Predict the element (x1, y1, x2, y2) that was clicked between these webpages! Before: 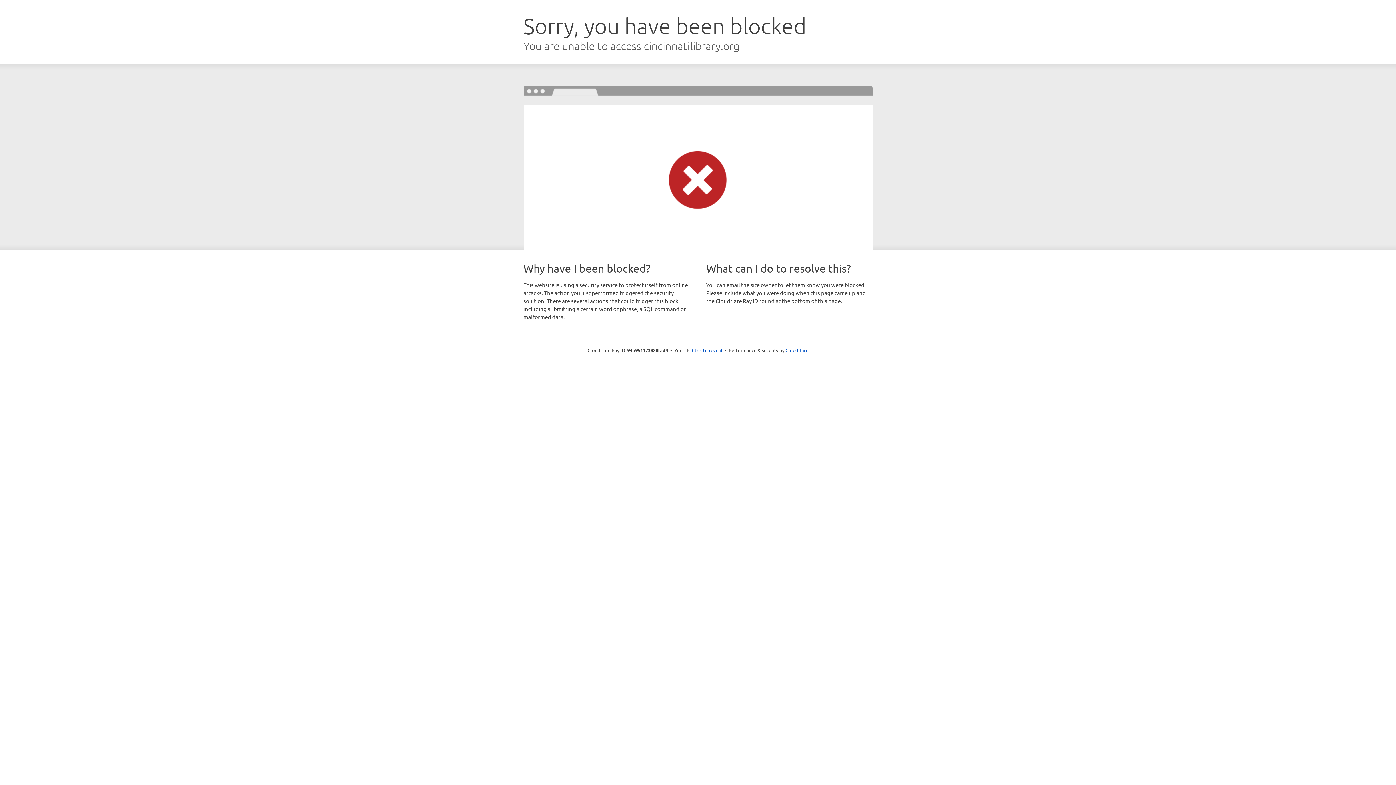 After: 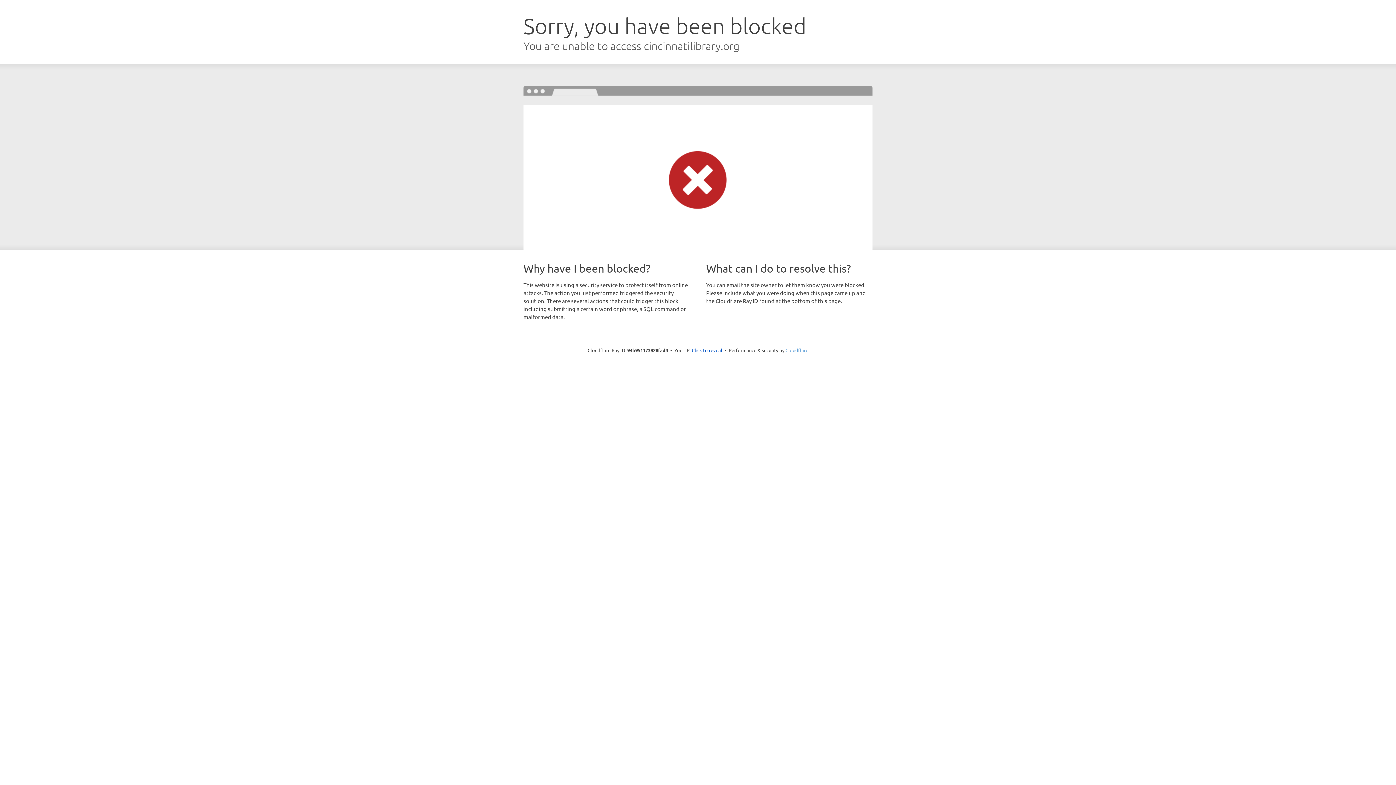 Action: label: Cloudflare bbox: (785, 347, 808, 353)